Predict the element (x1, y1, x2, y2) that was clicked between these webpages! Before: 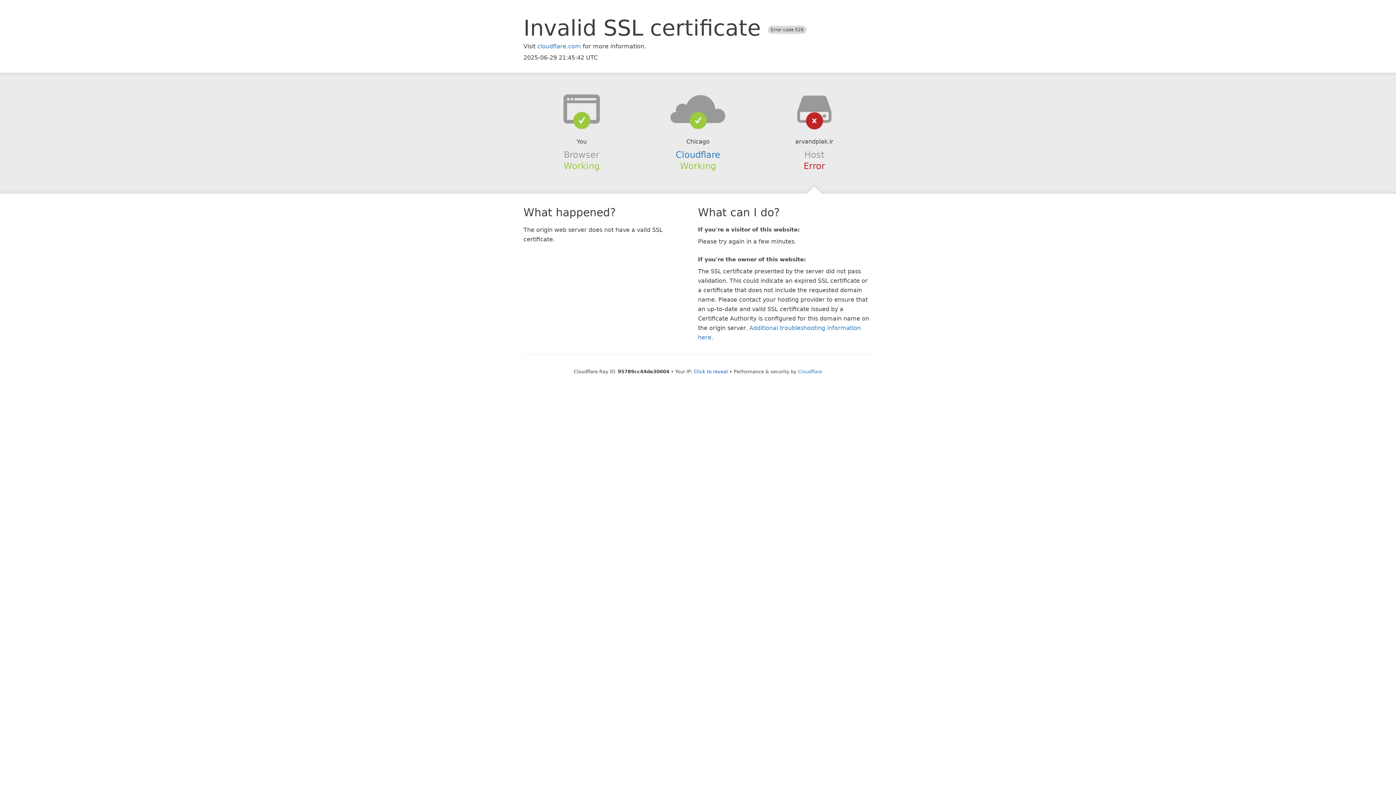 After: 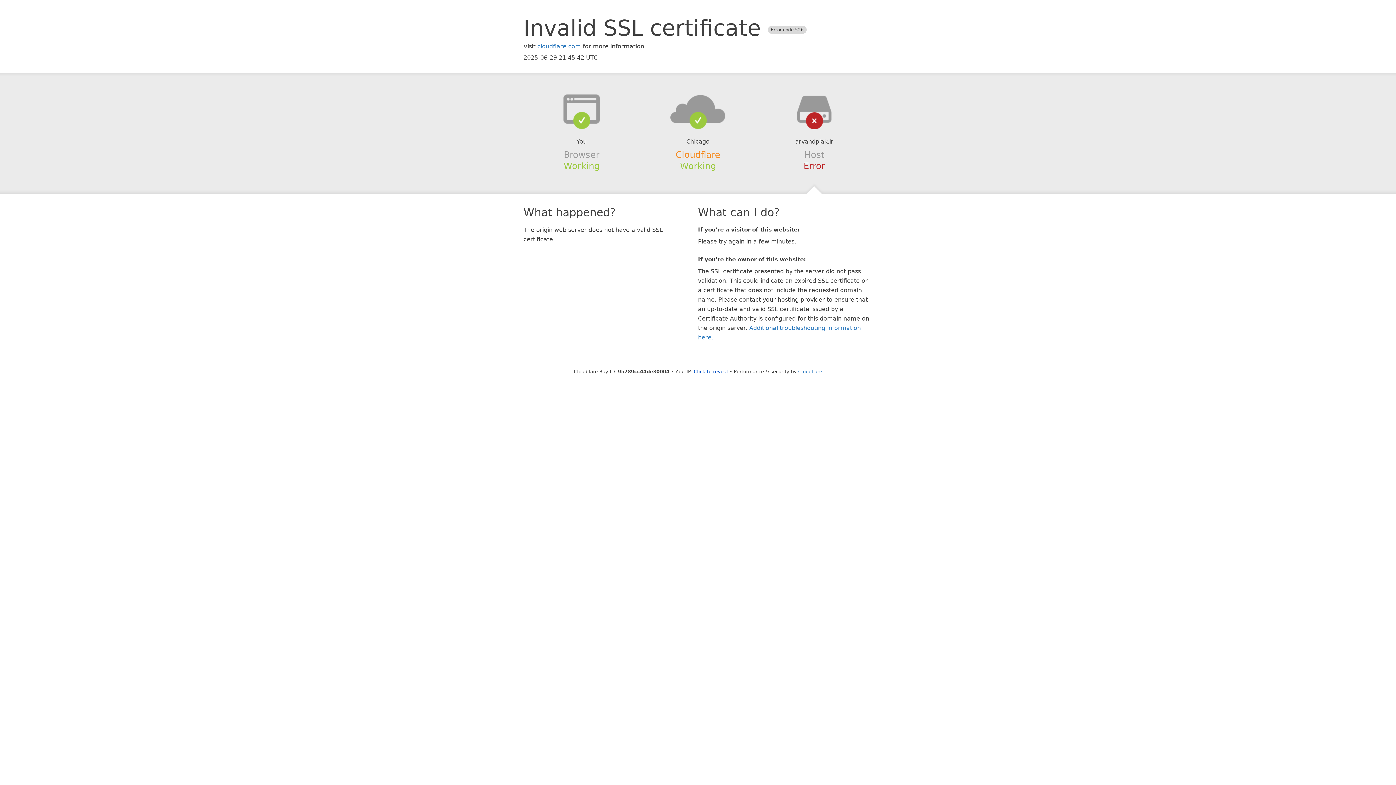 Action: label: Cloudflare bbox: (675, 149, 720, 159)